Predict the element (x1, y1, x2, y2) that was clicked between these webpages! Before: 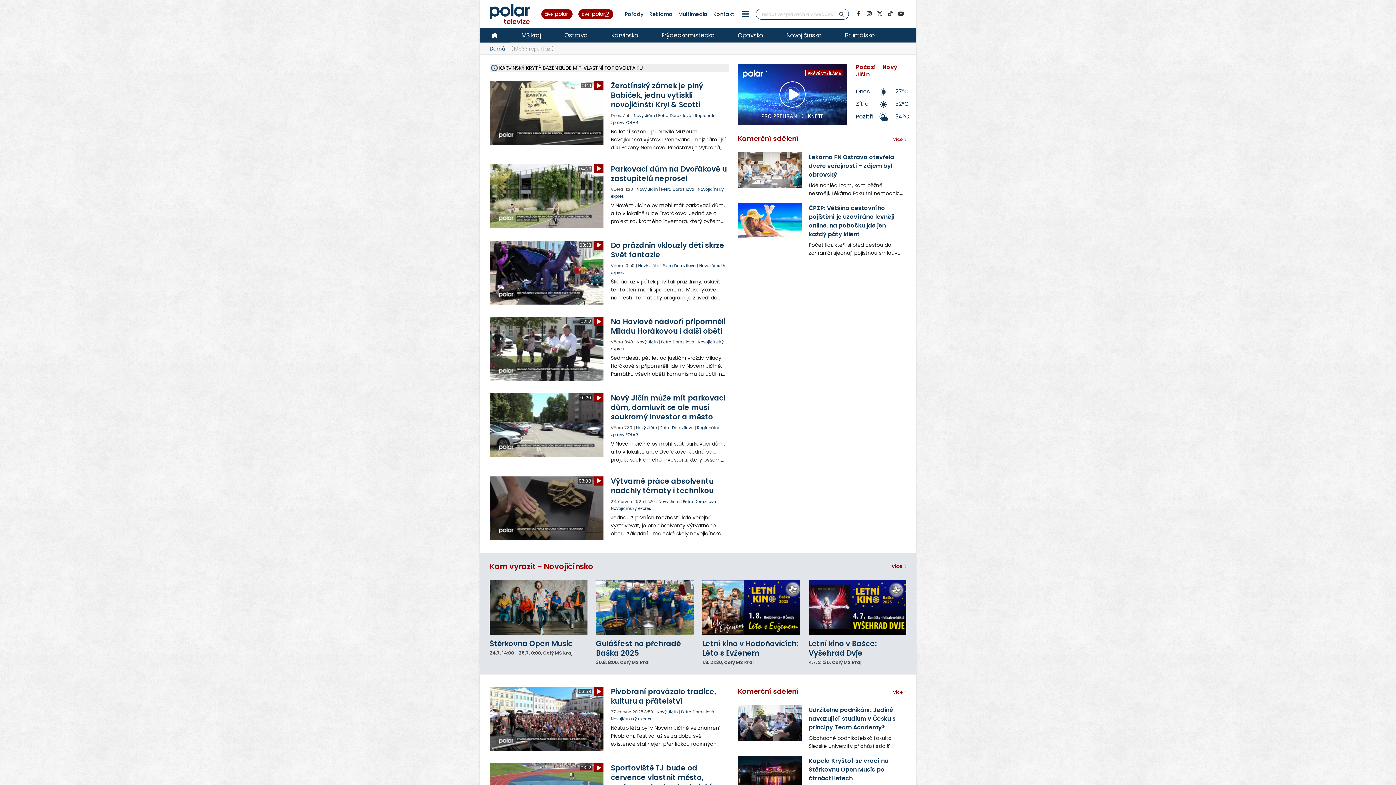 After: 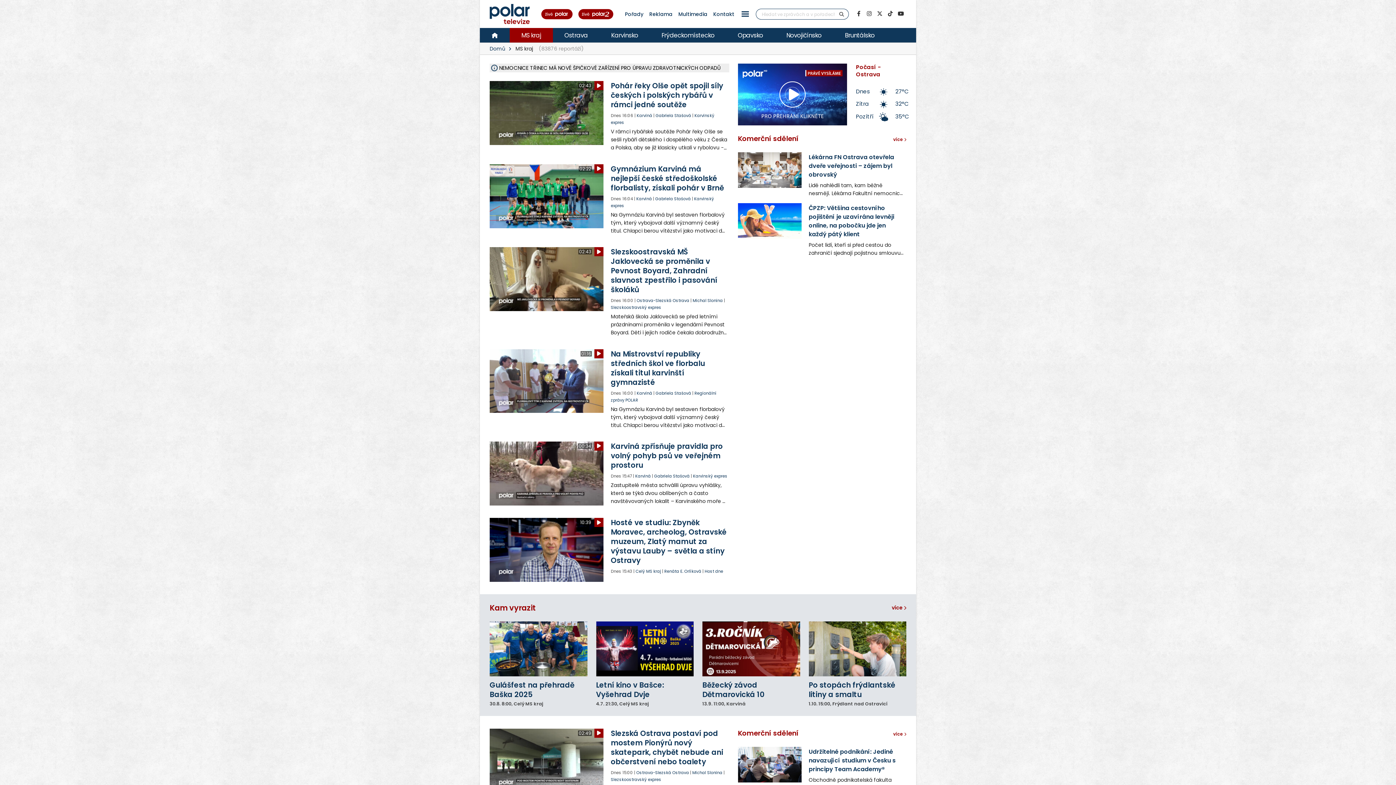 Action: bbox: (509, 28, 552, 42) label: MS kraj